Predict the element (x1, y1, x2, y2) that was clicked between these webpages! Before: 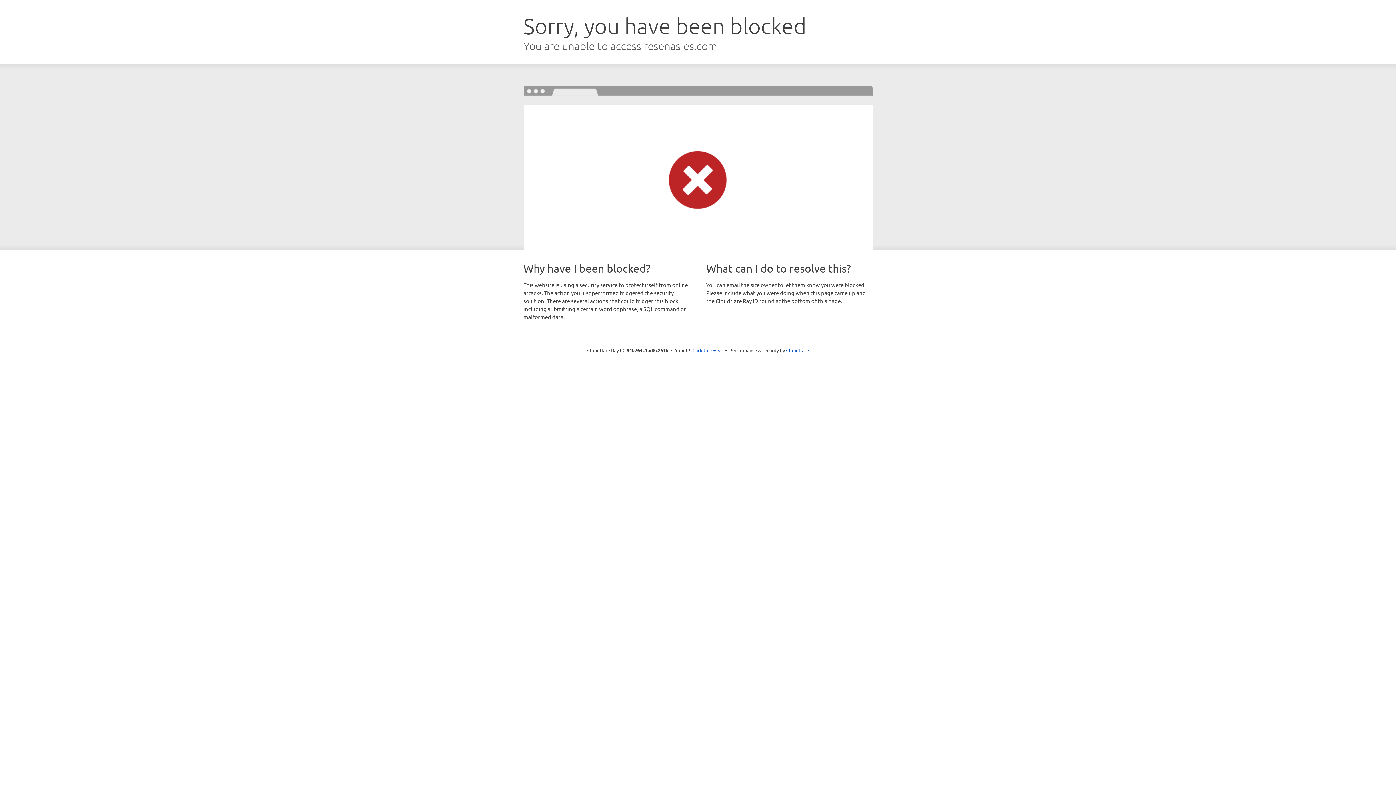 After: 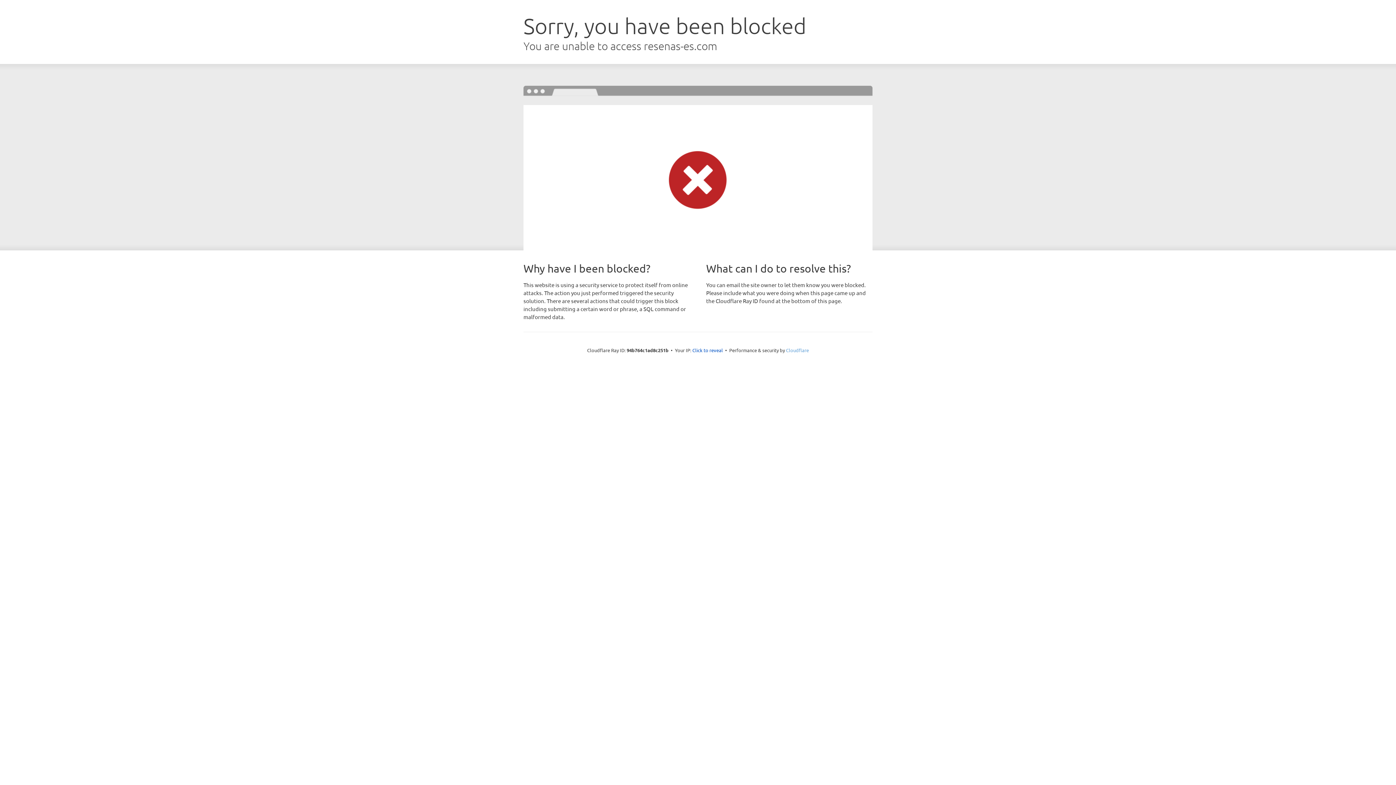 Action: label: Cloudflare bbox: (786, 347, 809, 353)